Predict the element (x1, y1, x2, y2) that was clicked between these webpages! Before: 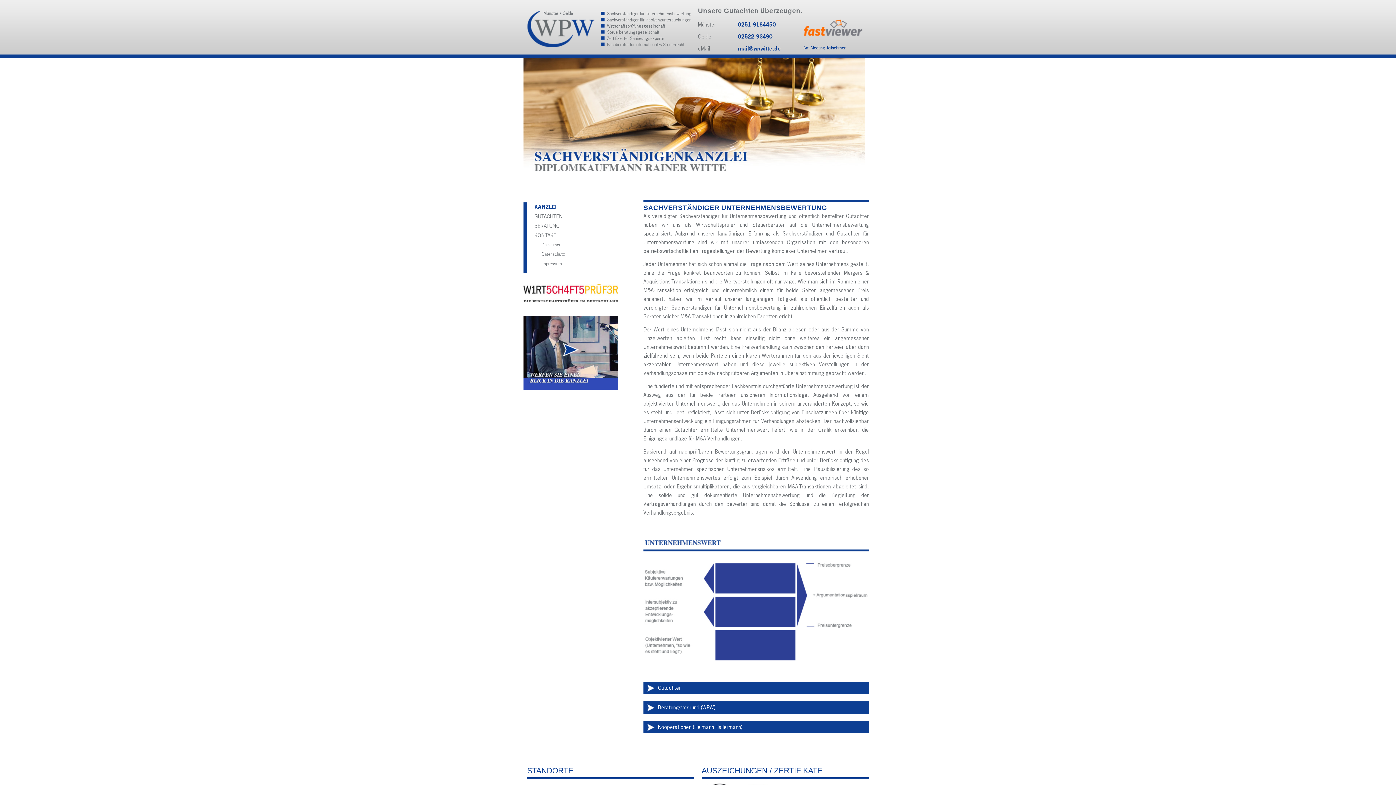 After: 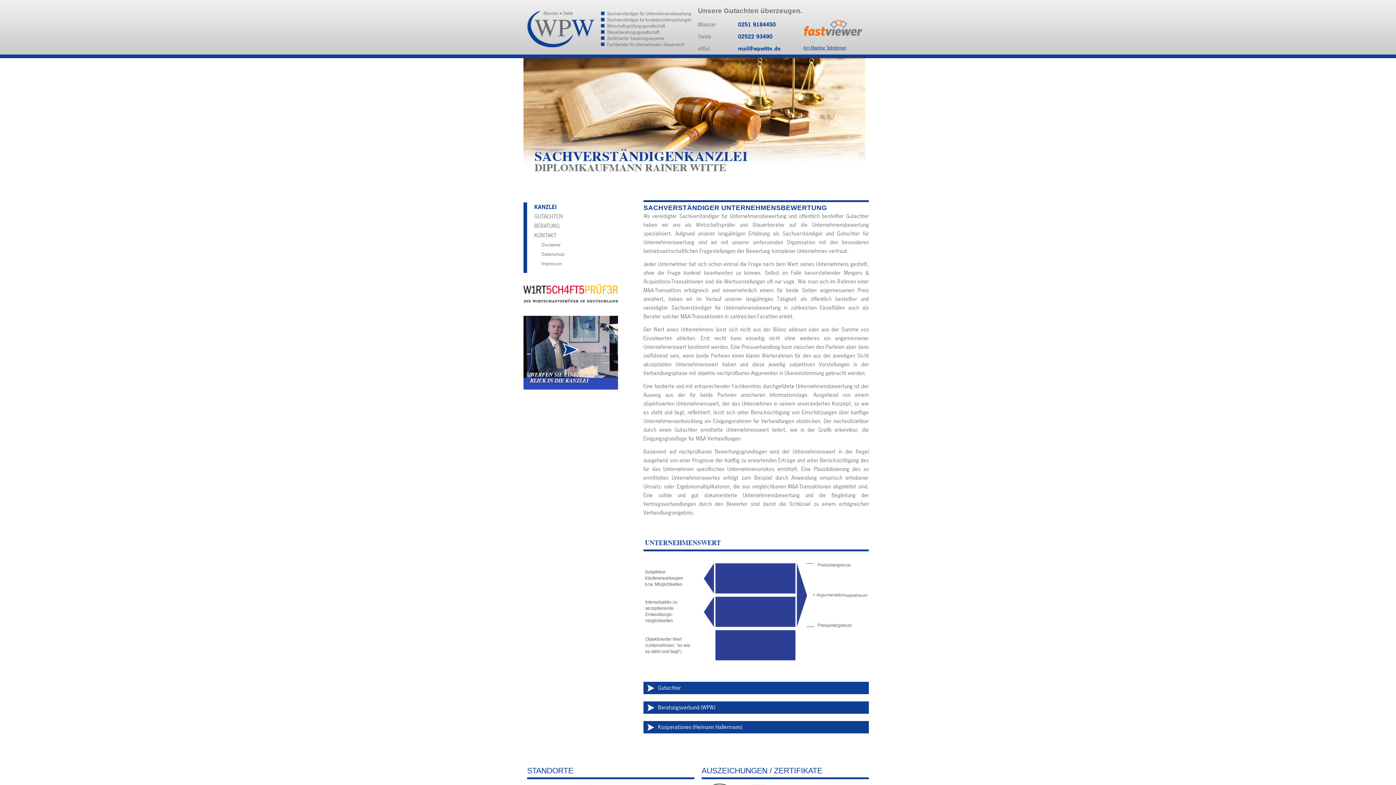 Action: bbox: (523, 384, 618, 391)